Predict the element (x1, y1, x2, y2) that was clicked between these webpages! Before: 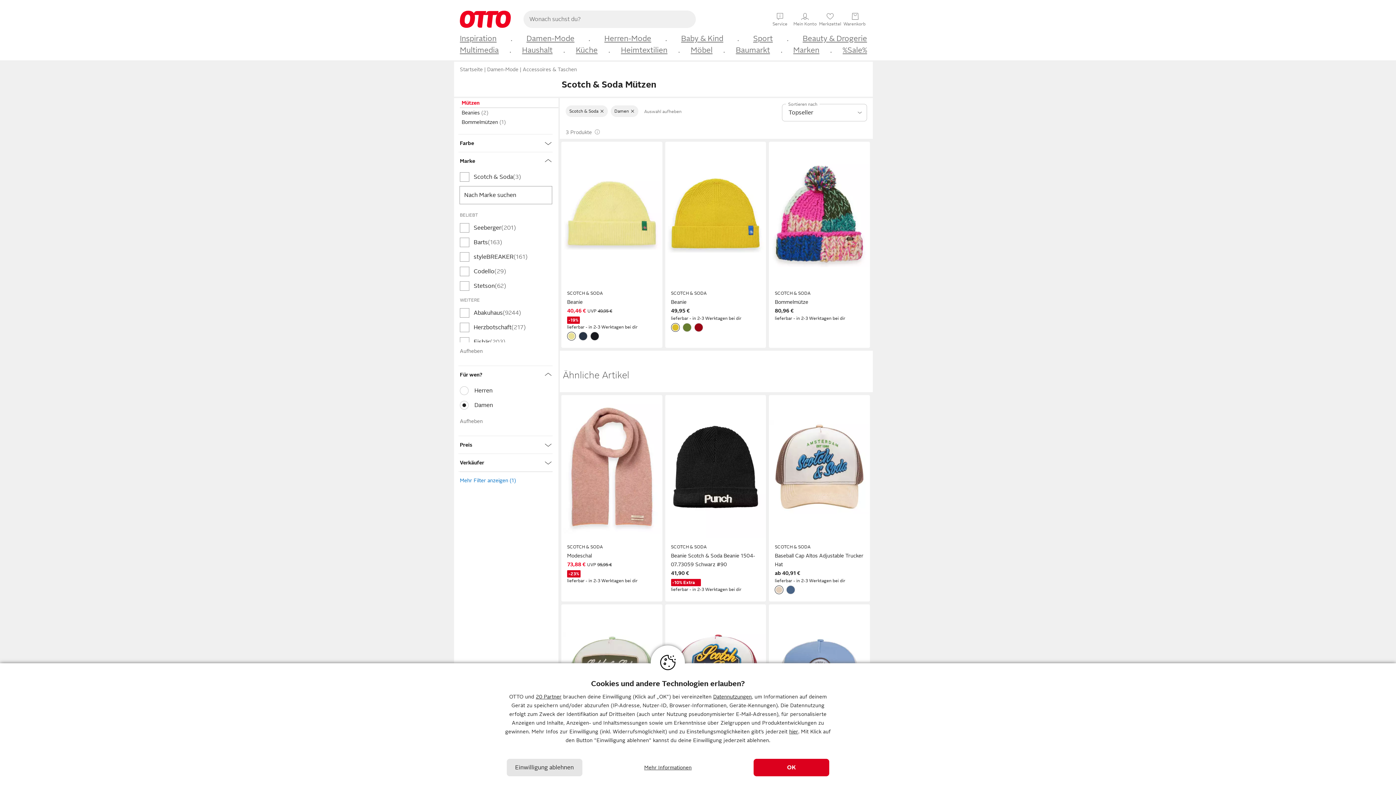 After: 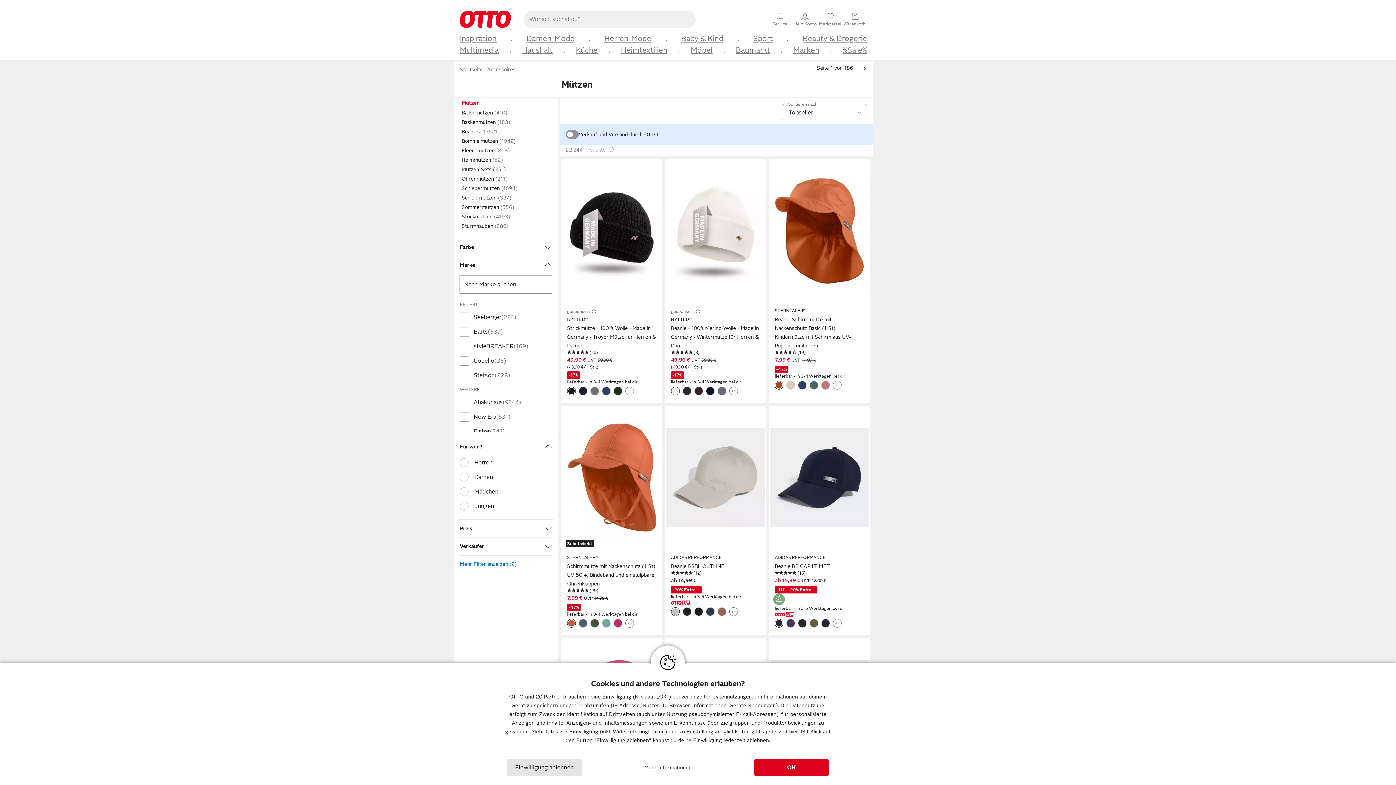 Action: label: Auswahl aufheben bbox: (644, 108, 681, 114)